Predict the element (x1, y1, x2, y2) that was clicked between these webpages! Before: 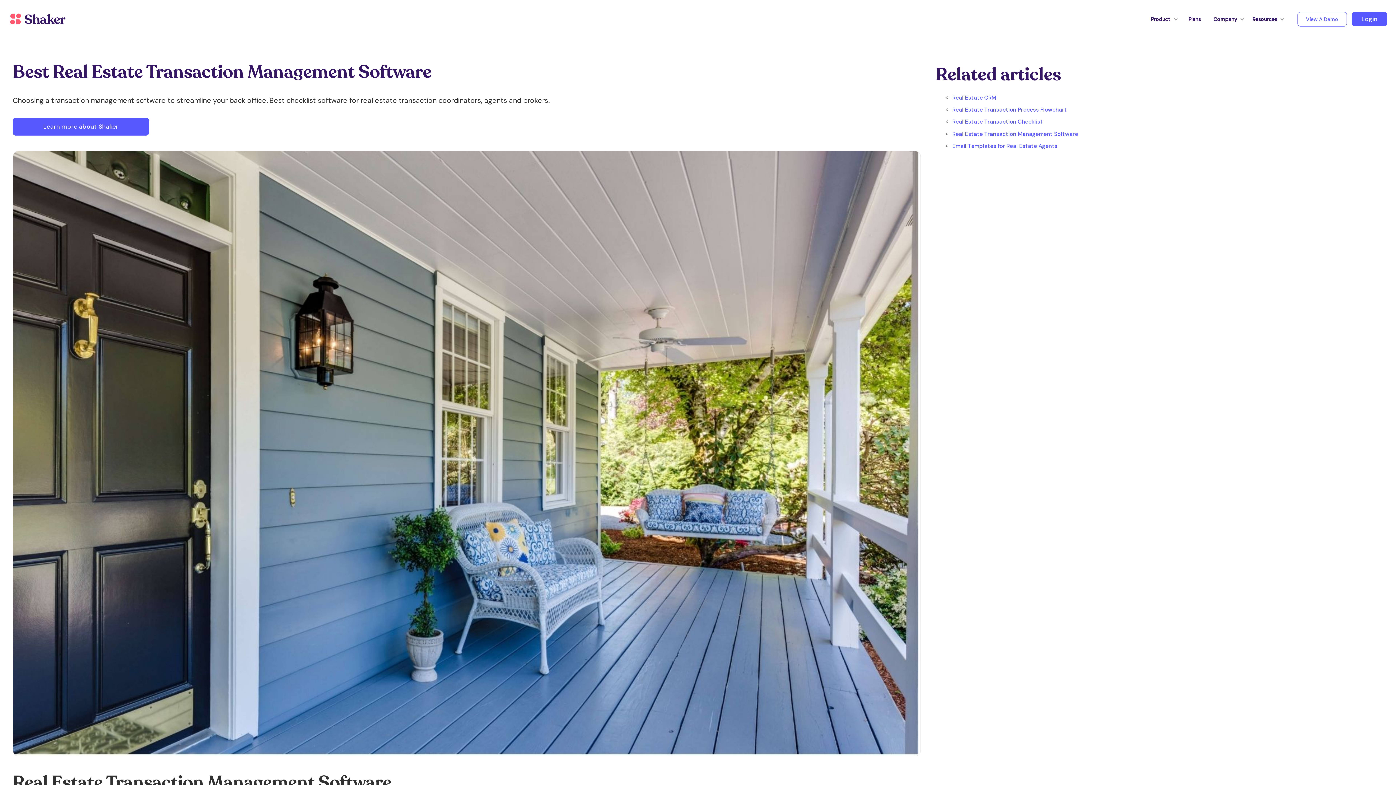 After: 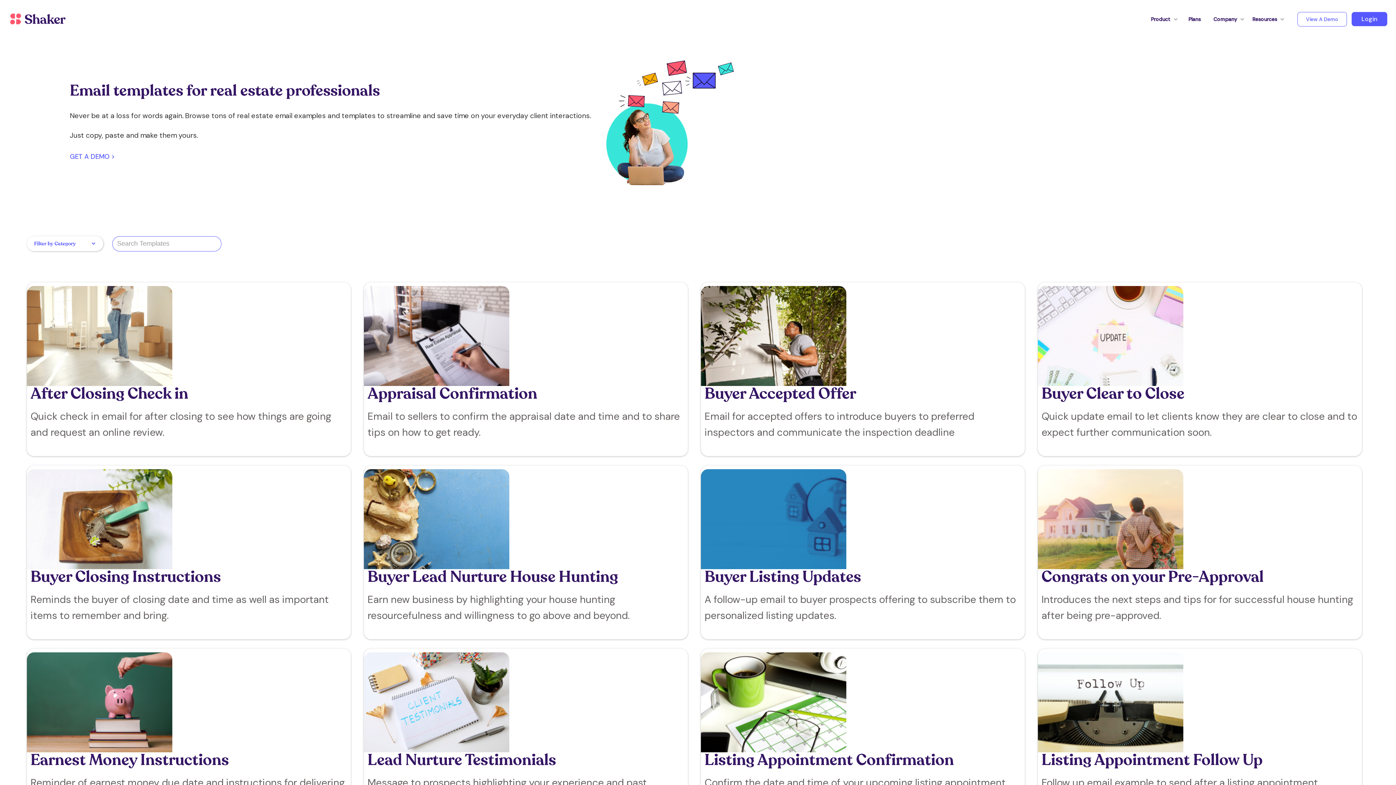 Action: label: Email Templates for Real Estate Agents bbox: (952, 142, 1057, 149)